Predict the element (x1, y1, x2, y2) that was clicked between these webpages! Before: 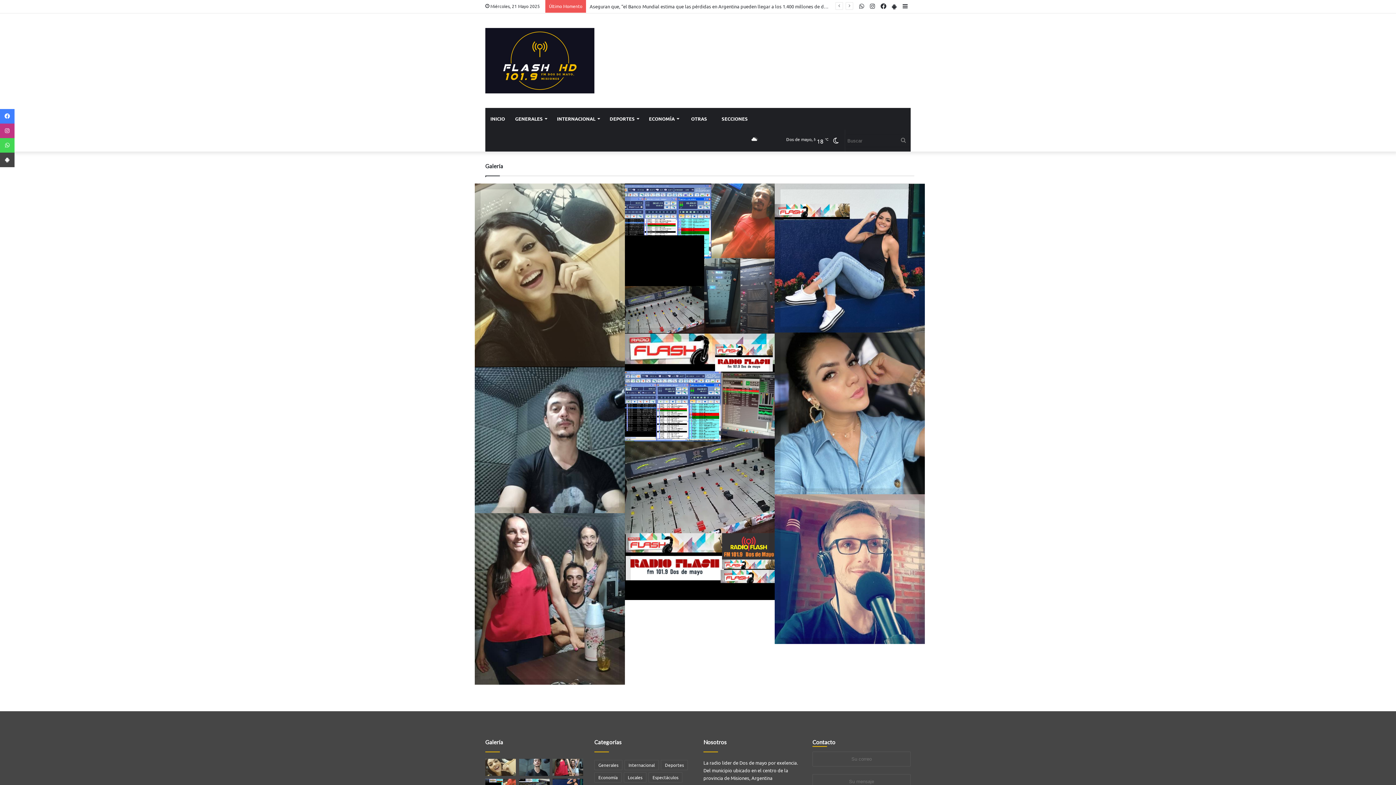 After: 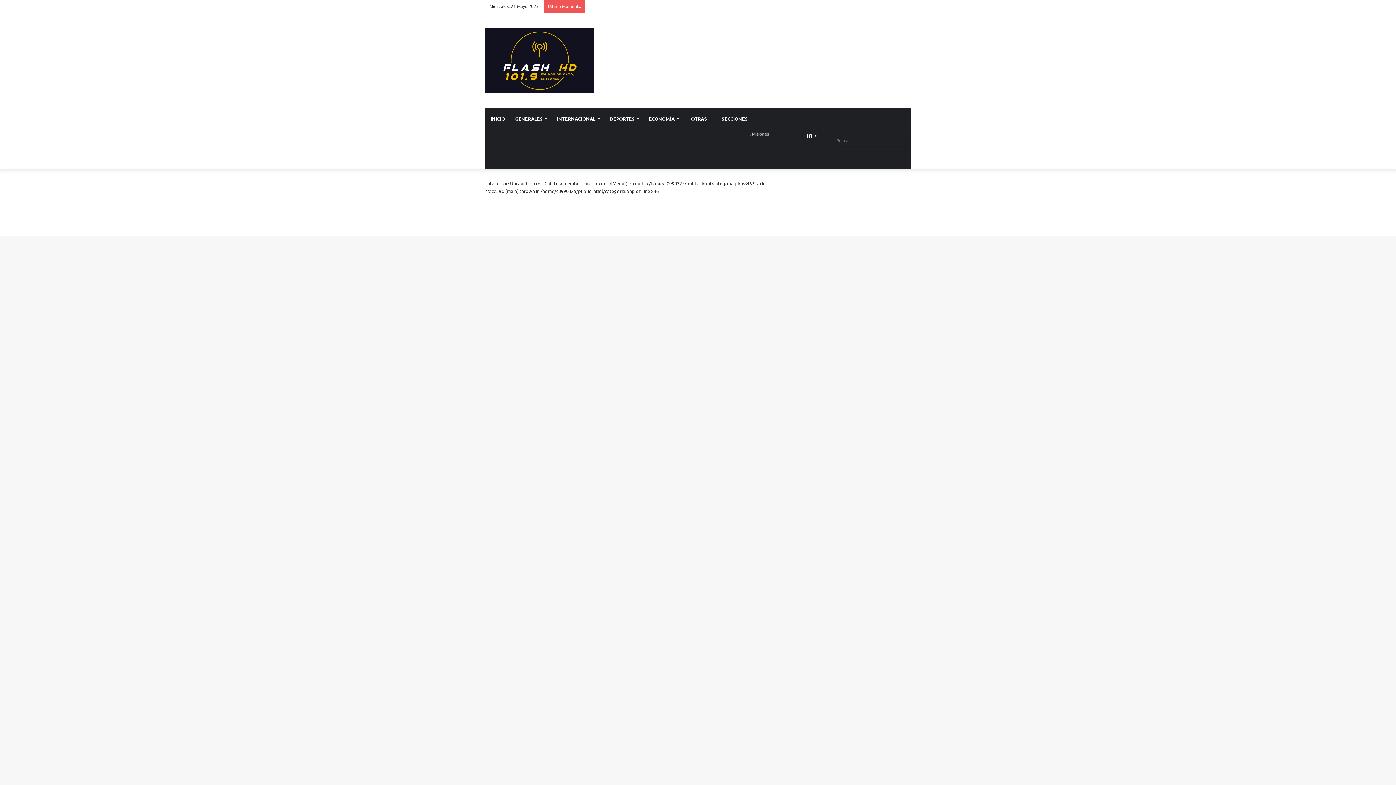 Action: bbox: (624, 760, 658, 770) label: Internacional